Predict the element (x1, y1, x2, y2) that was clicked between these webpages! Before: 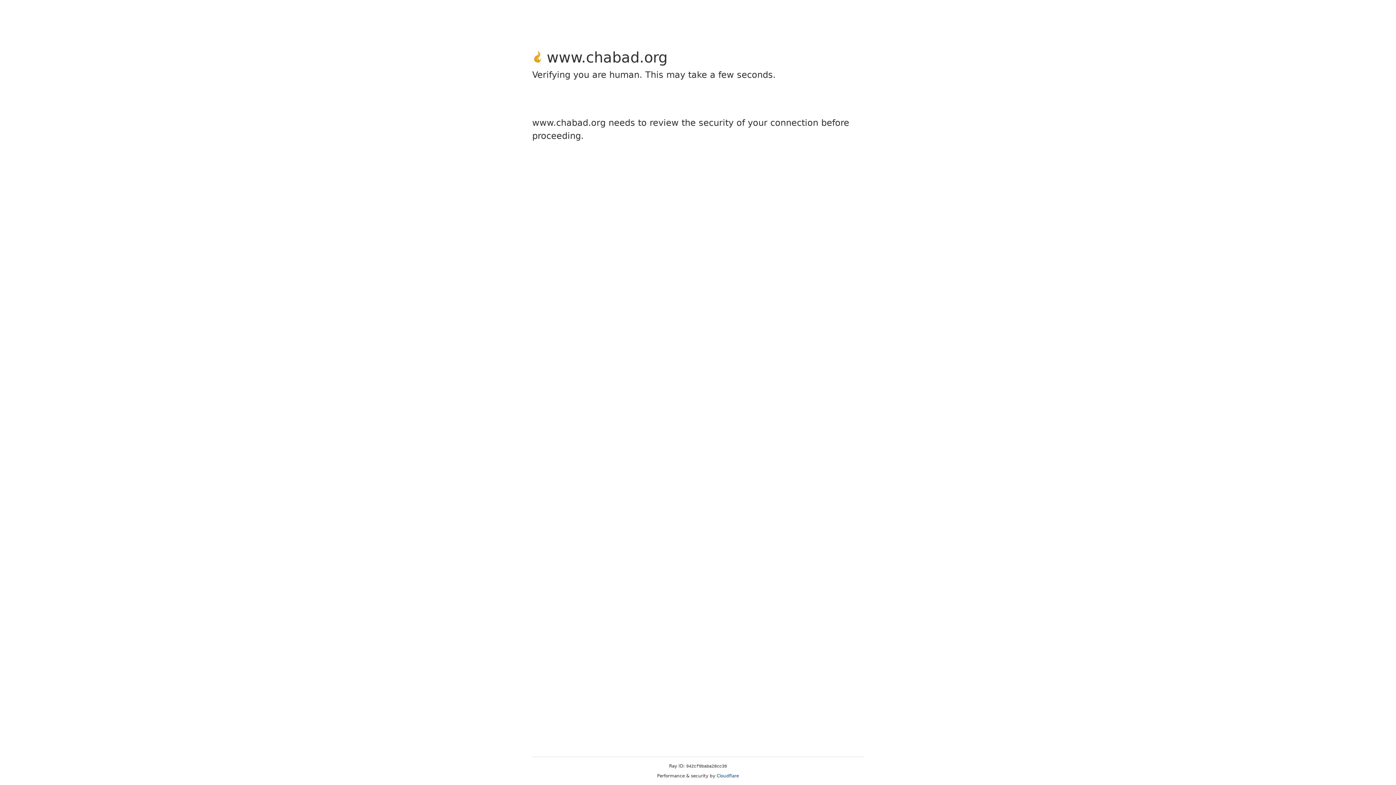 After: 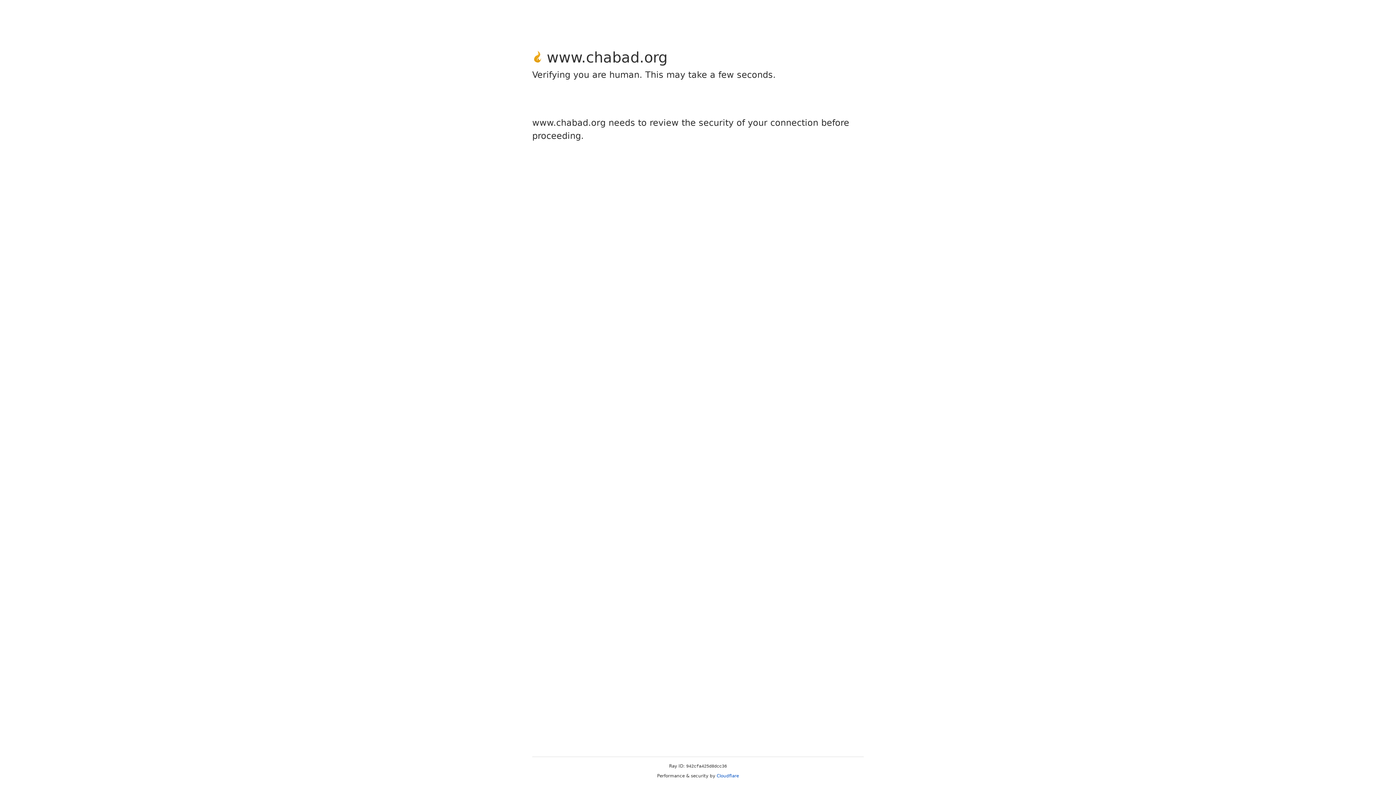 Action: label: Cloudflare bbox: (716, 773, 739, 778)